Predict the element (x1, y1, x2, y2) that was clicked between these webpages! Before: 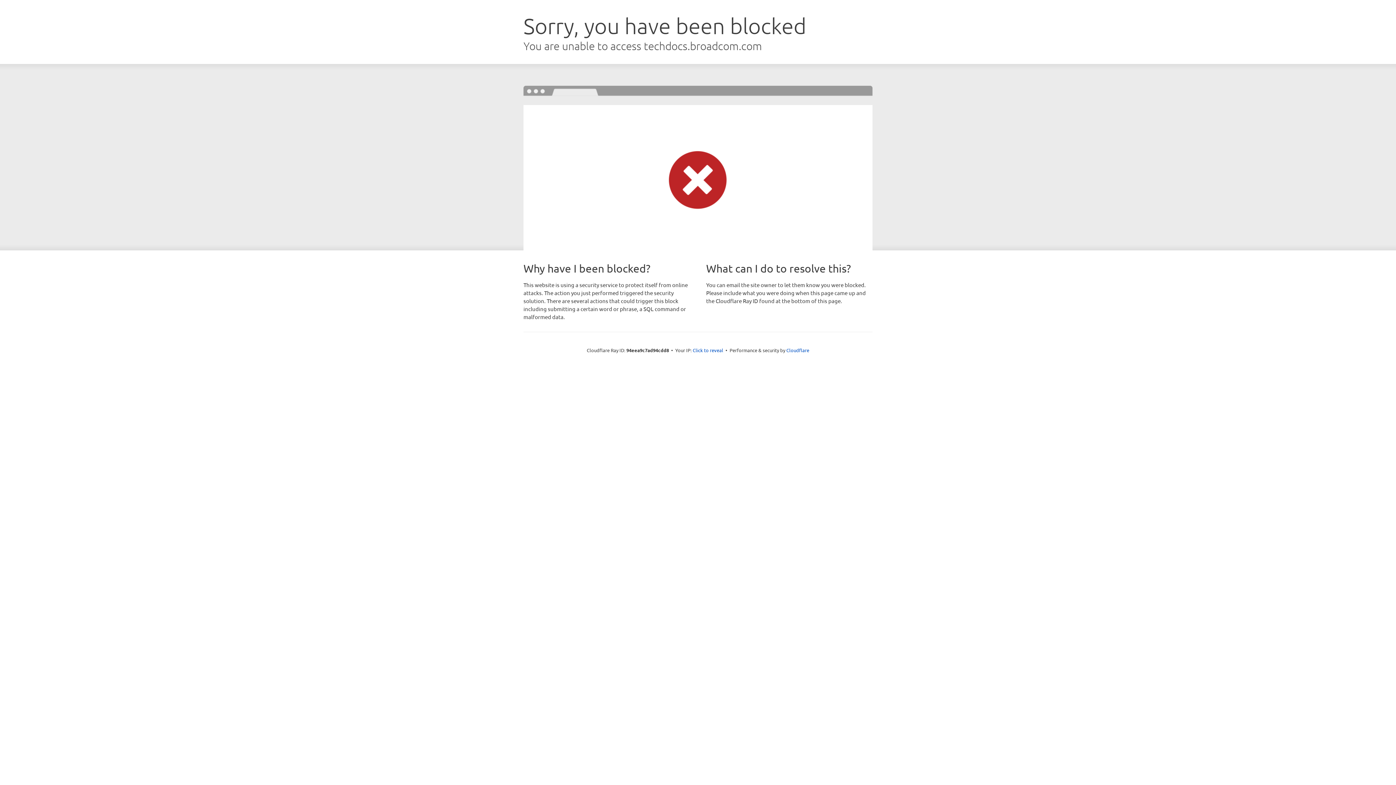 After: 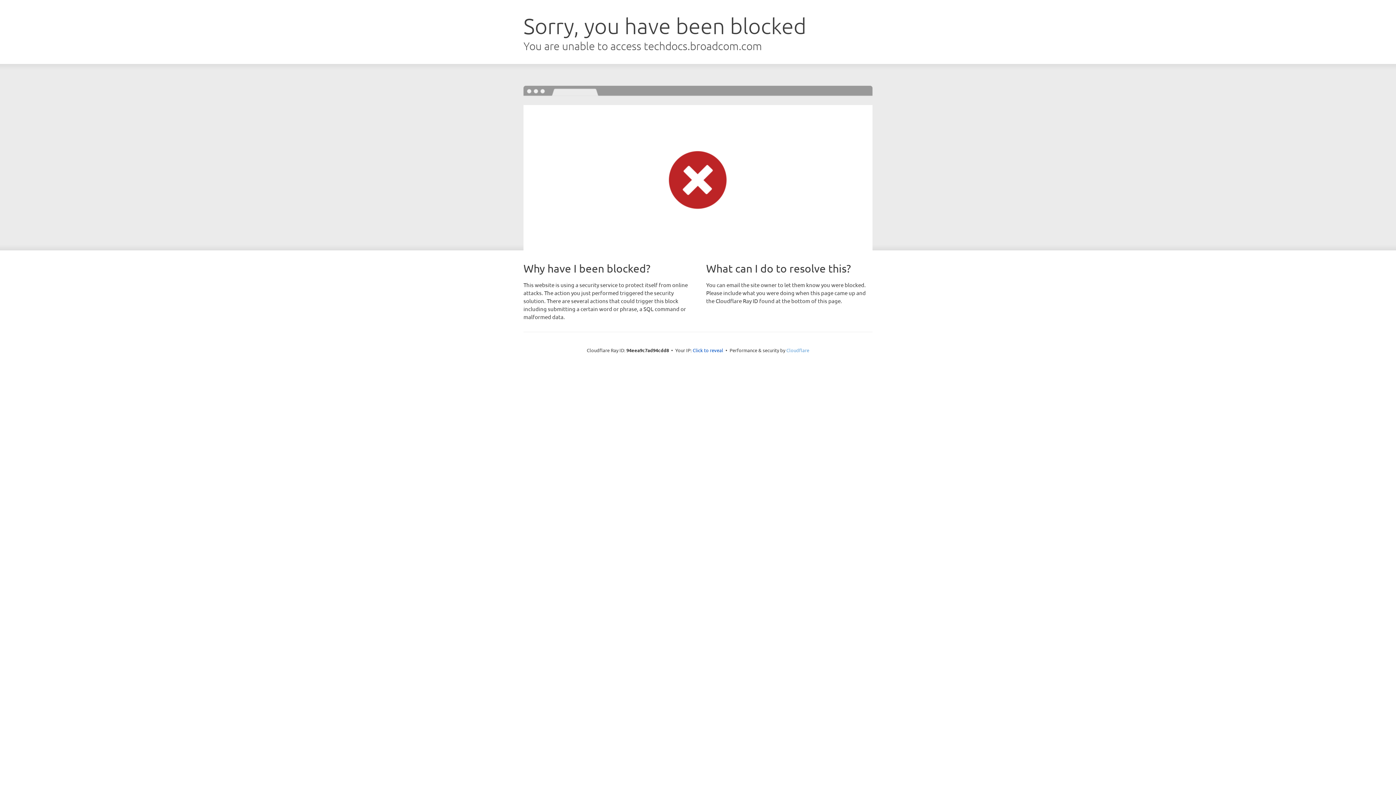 Action: bbox: (786, 347, 809, 353) label: Cloudflare